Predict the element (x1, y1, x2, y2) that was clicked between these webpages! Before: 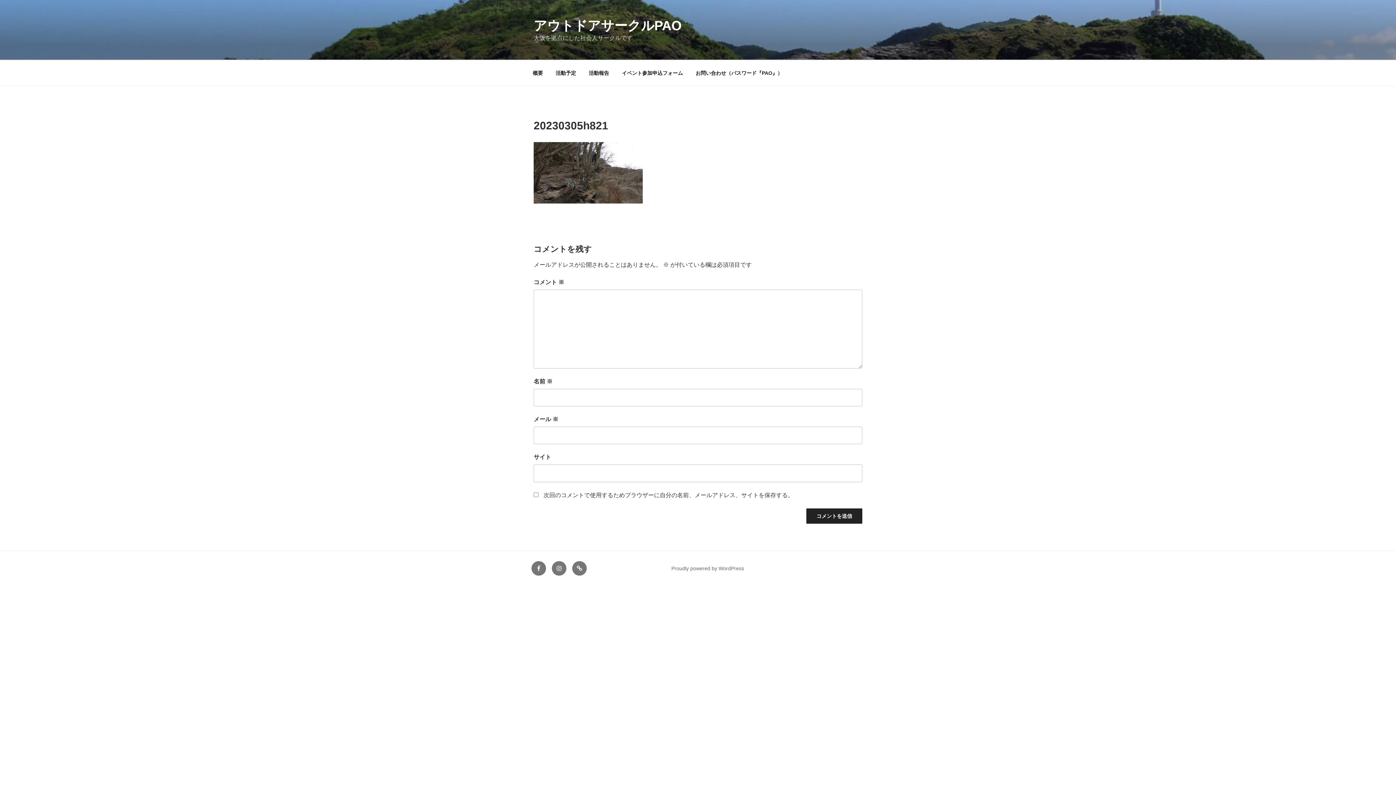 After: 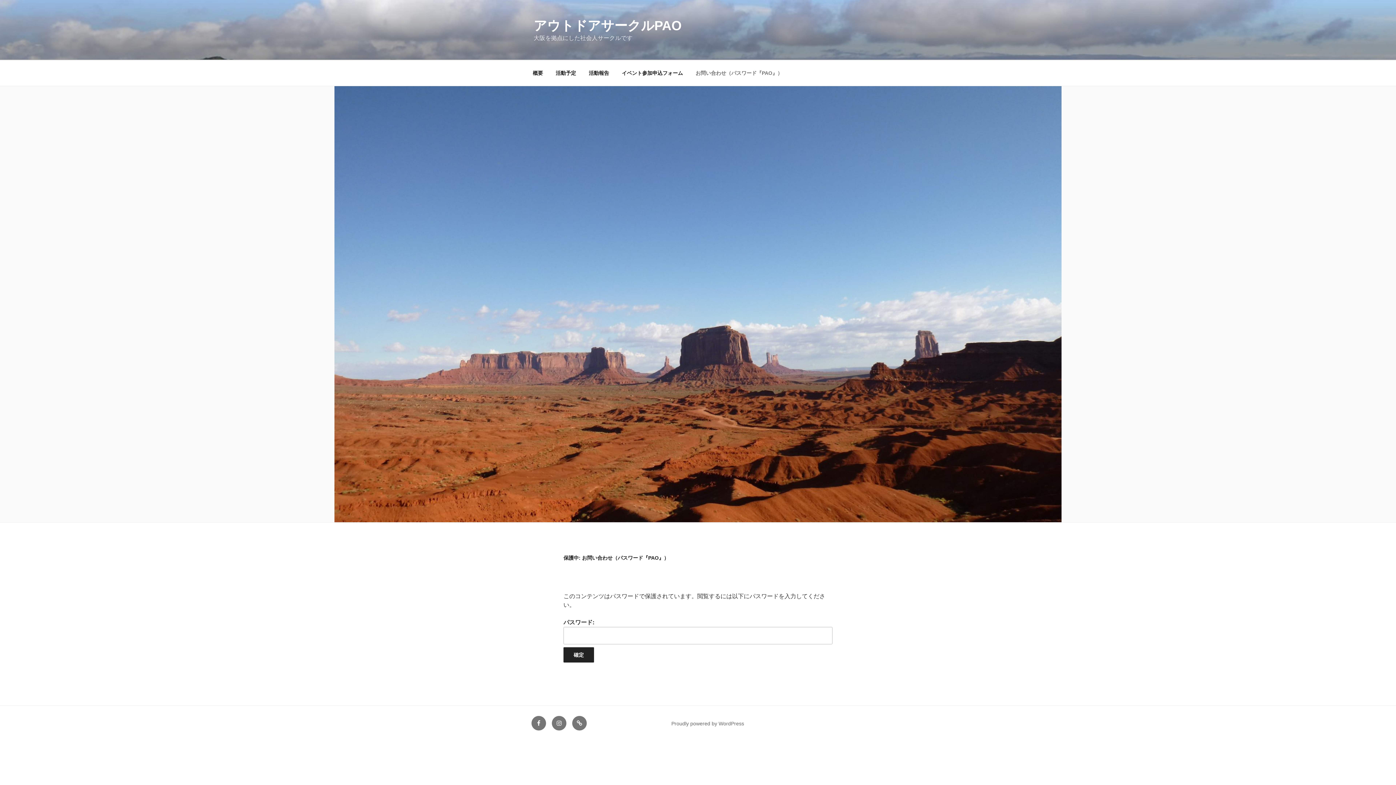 Action: label: お問い合わせ（パスワード『PAO』） bbox: (689, 64, 789, 82)